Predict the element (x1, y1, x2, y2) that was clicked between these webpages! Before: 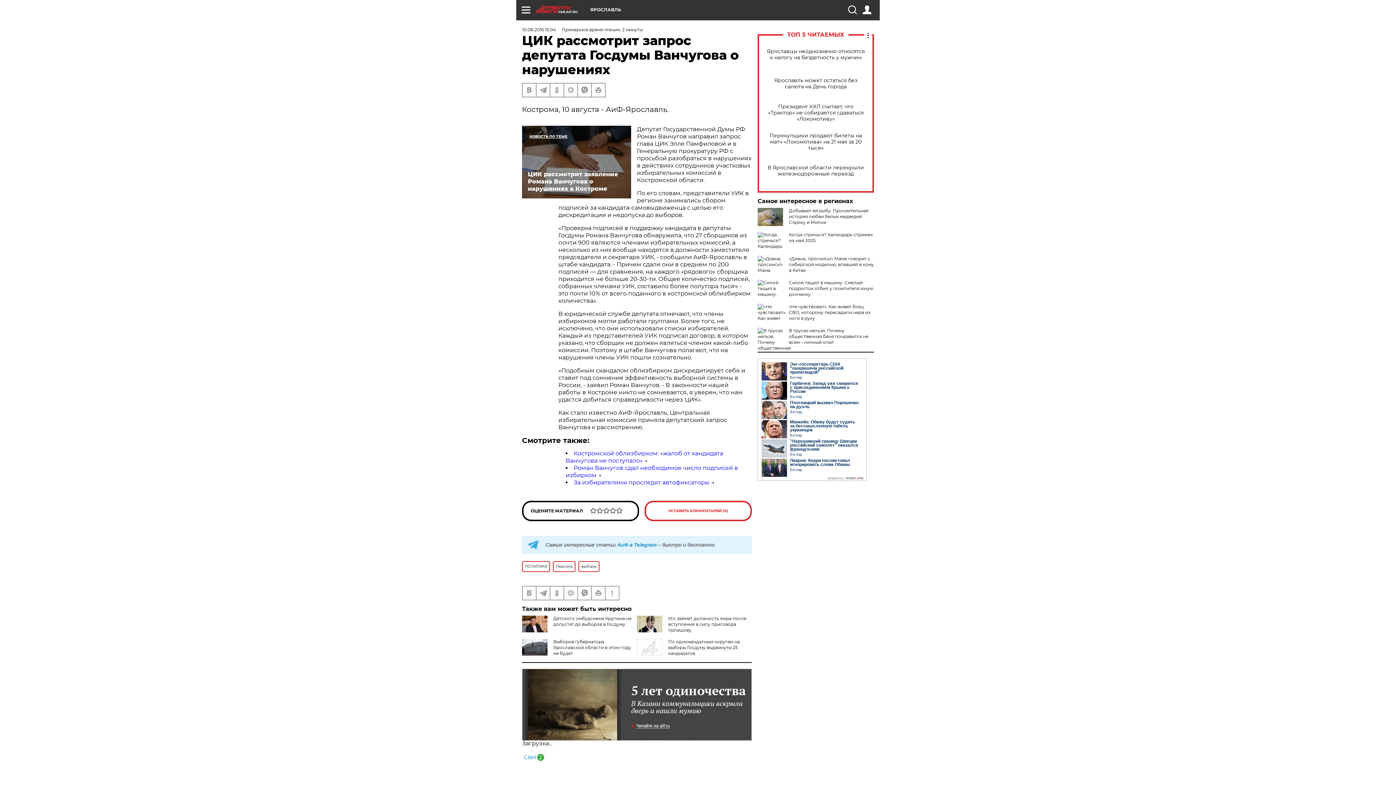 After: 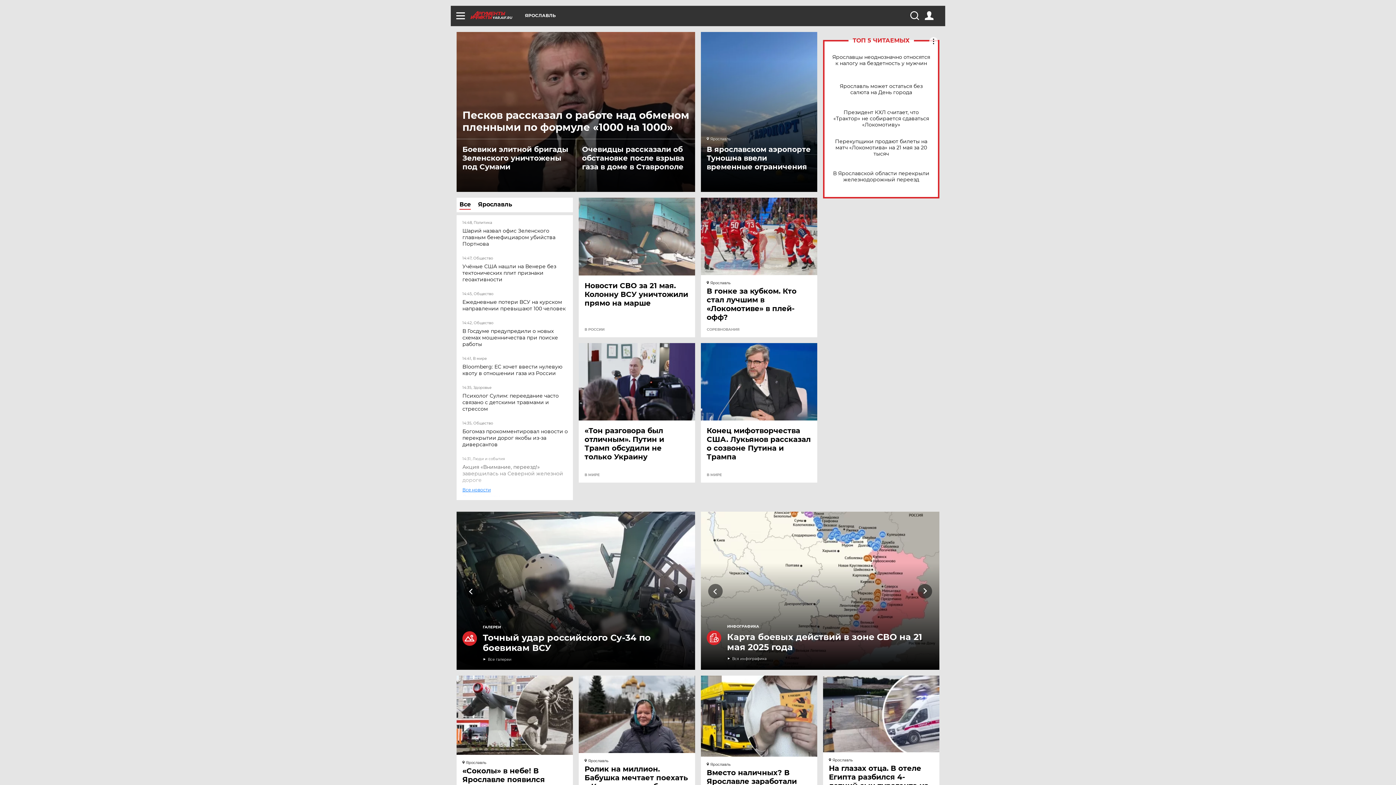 Action: bbox: (536, 5, 590, 13) label: YAR.AIF.RU